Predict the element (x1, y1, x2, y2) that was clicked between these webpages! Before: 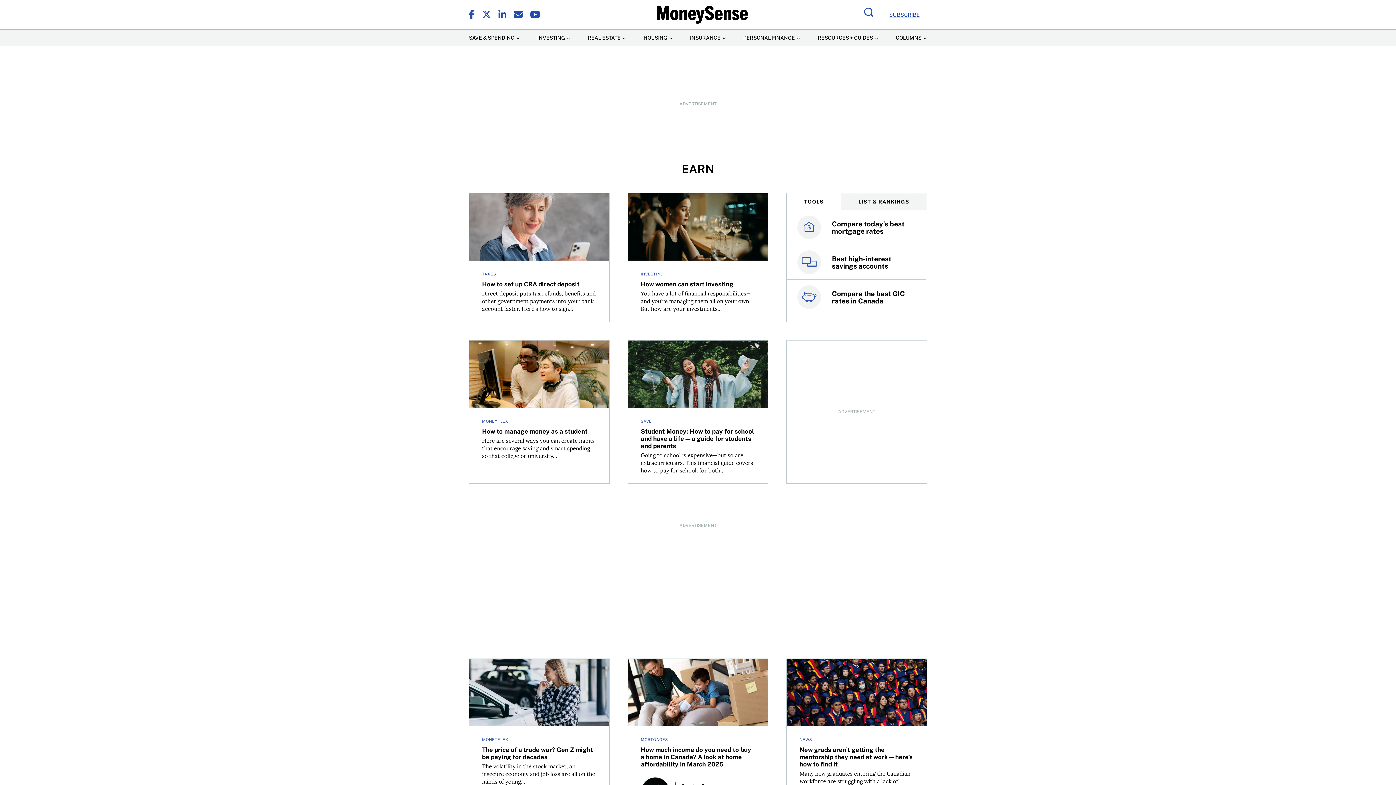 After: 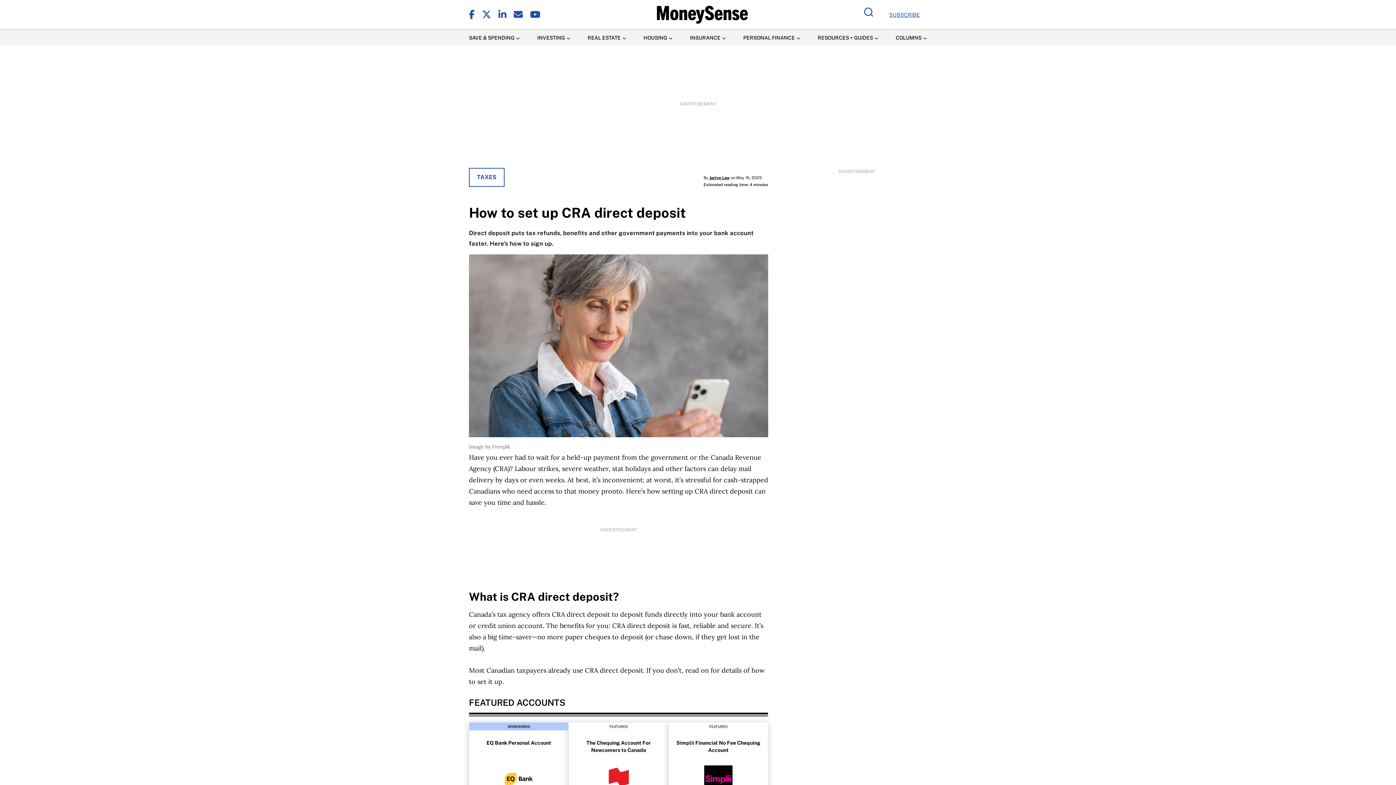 Action: label: How to set up CRA direct deposit bbox: (469, 193, 609, 321)